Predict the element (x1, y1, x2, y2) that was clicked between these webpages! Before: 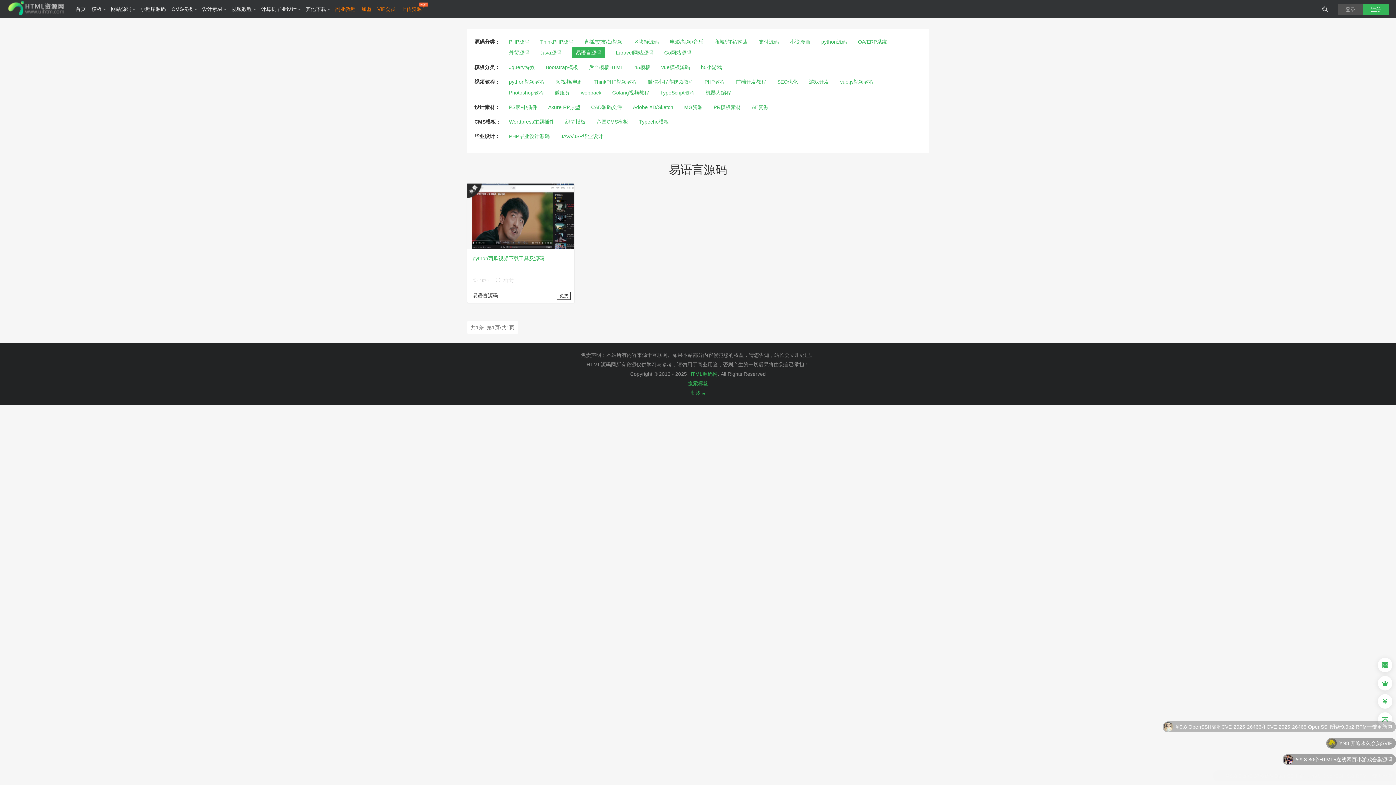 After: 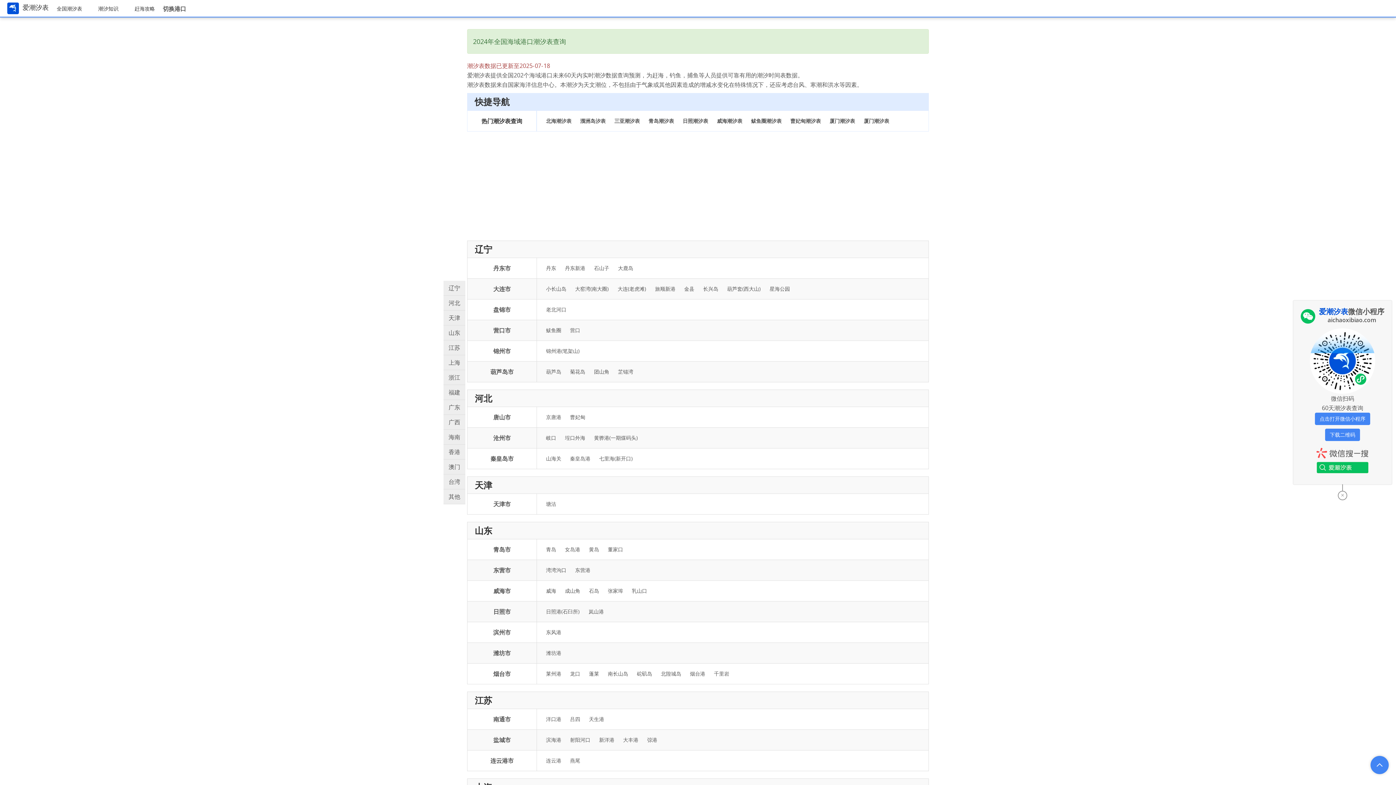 Action: label: 潮汐表 bbox: (690, 390, 705, 396)